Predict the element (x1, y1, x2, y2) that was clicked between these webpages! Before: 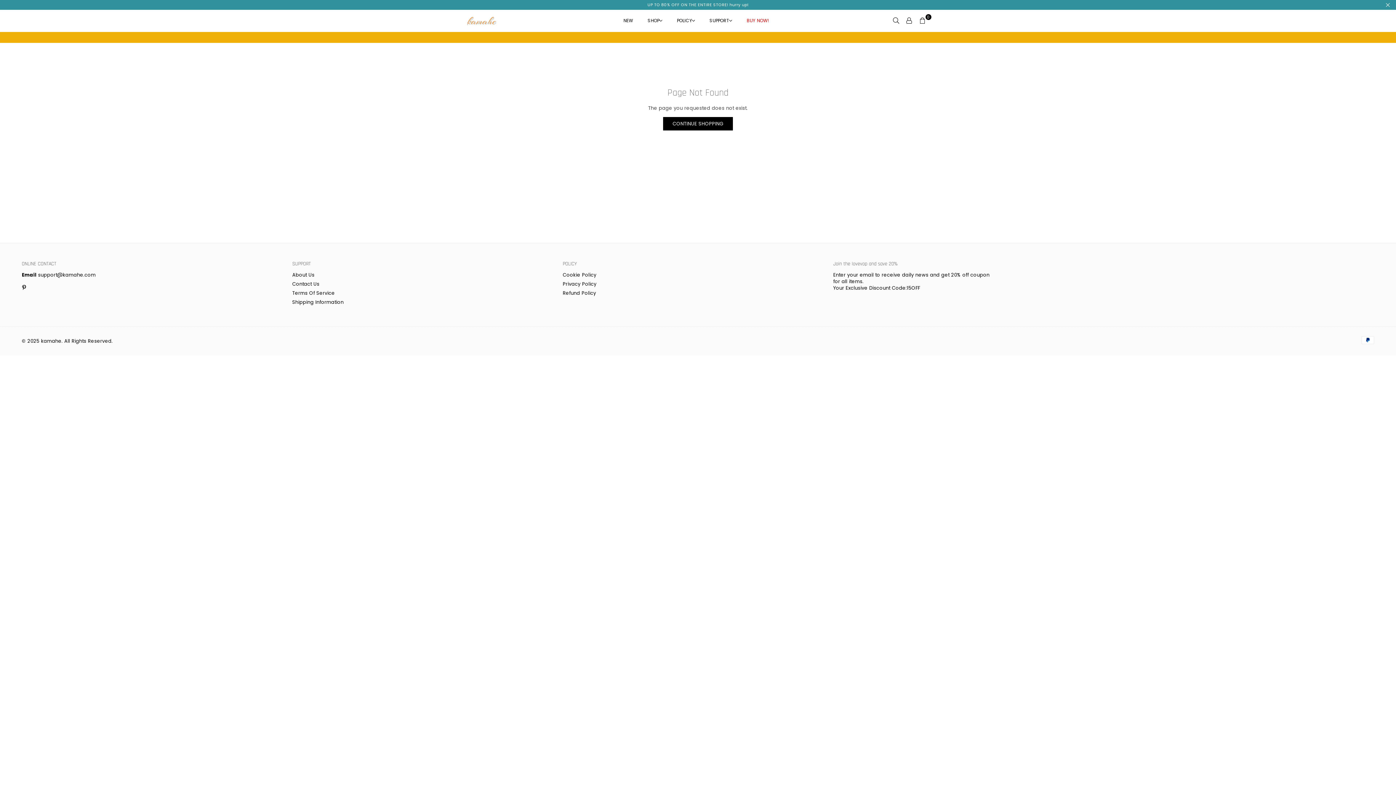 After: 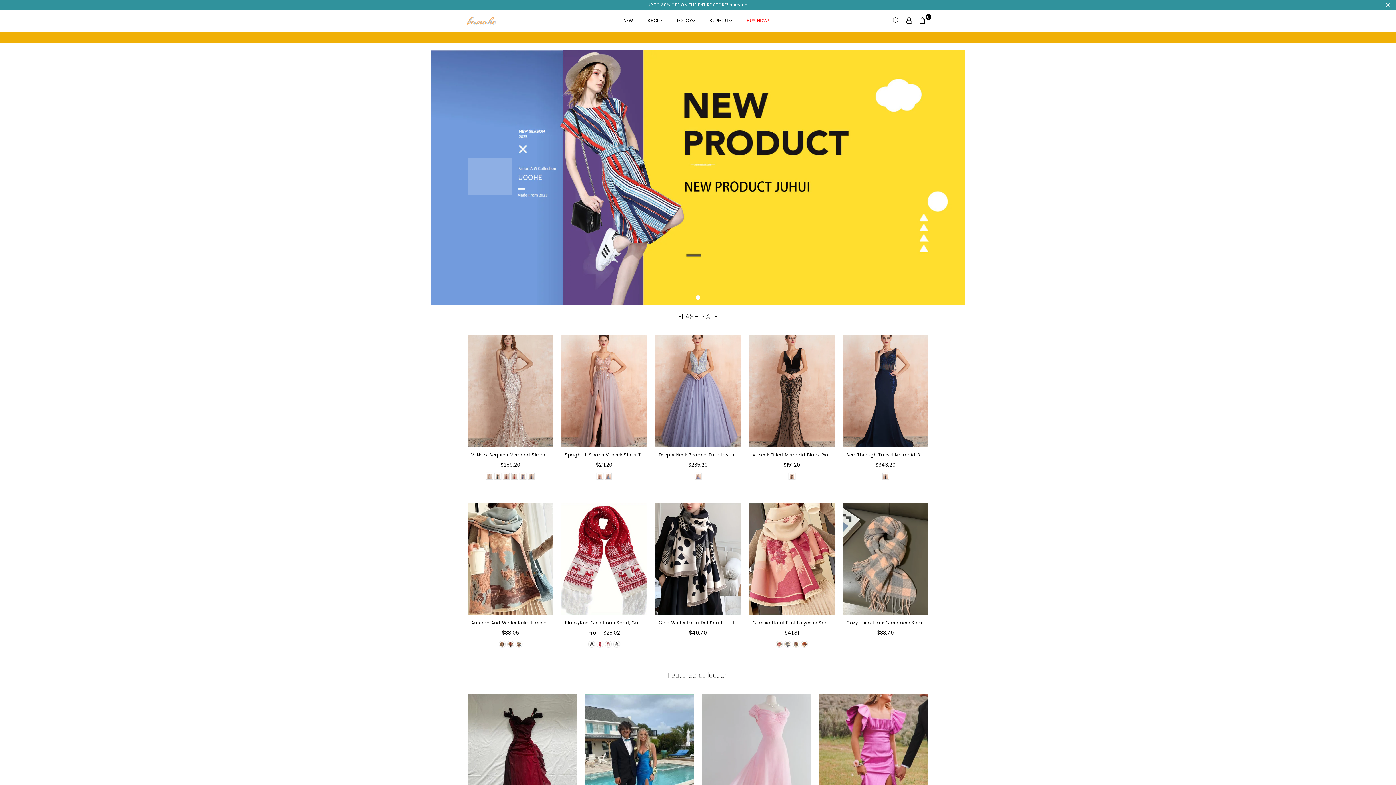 Action: label: KAMAHE™ bbox: (467, 15, 529, 25)